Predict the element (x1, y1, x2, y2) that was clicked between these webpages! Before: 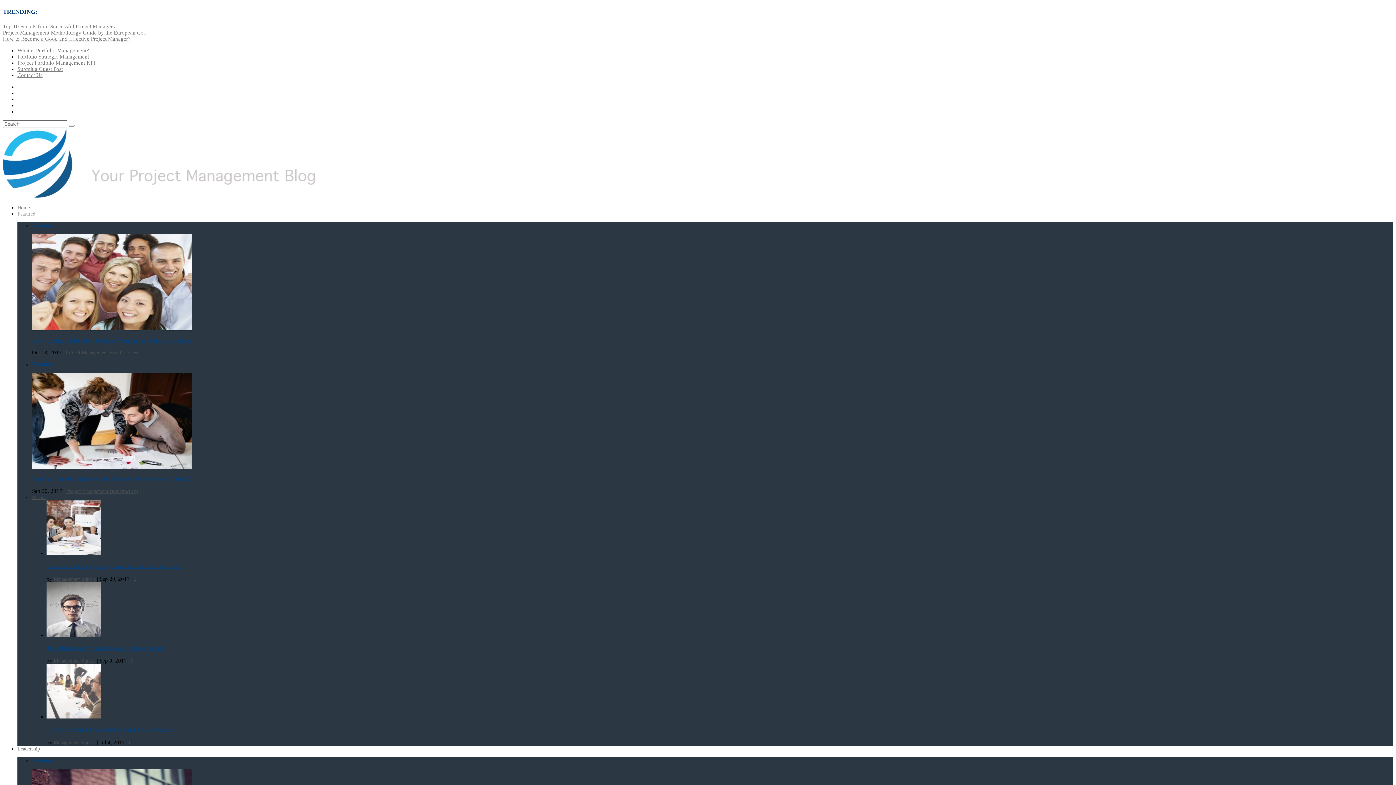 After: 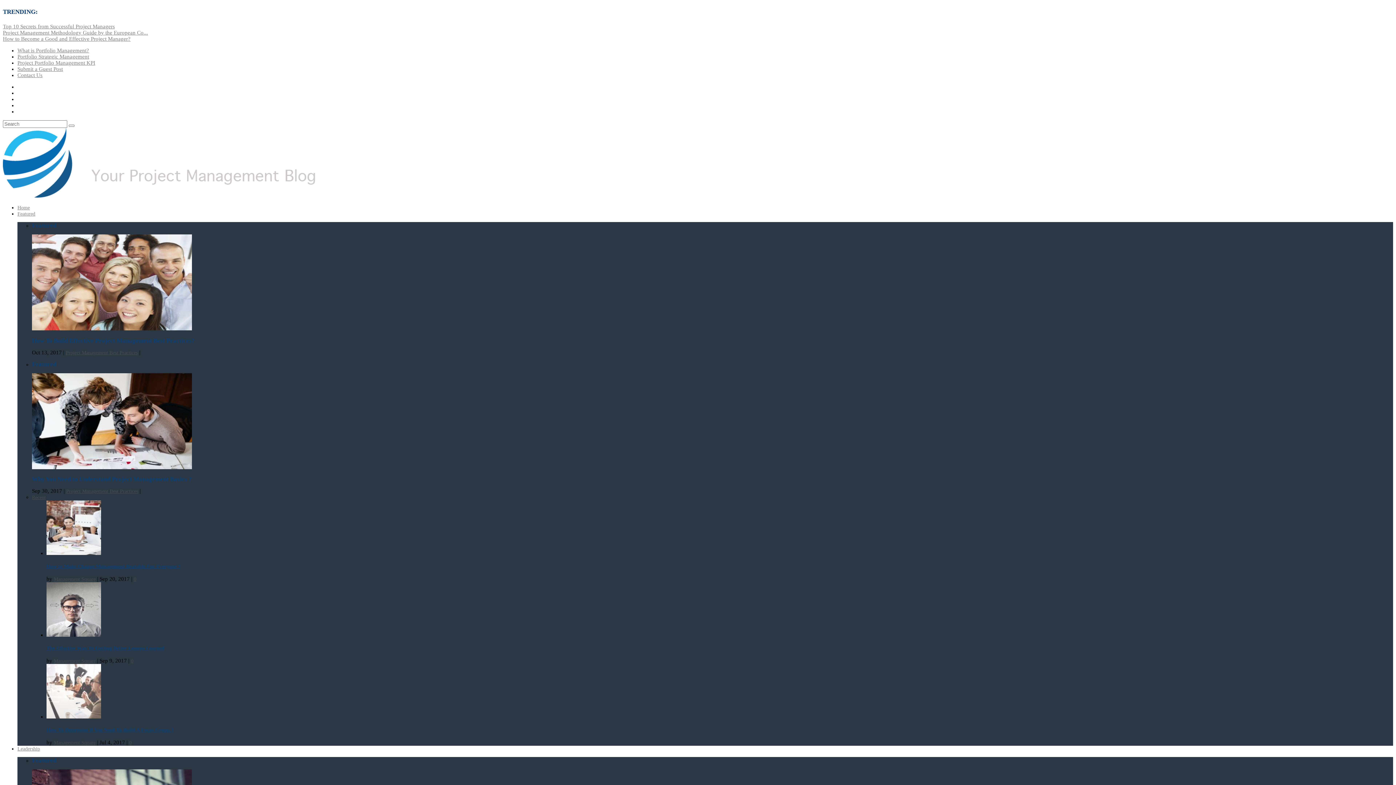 Action: label: Project Portfolio Management KPI bbox: (17, 60, 95, 65)